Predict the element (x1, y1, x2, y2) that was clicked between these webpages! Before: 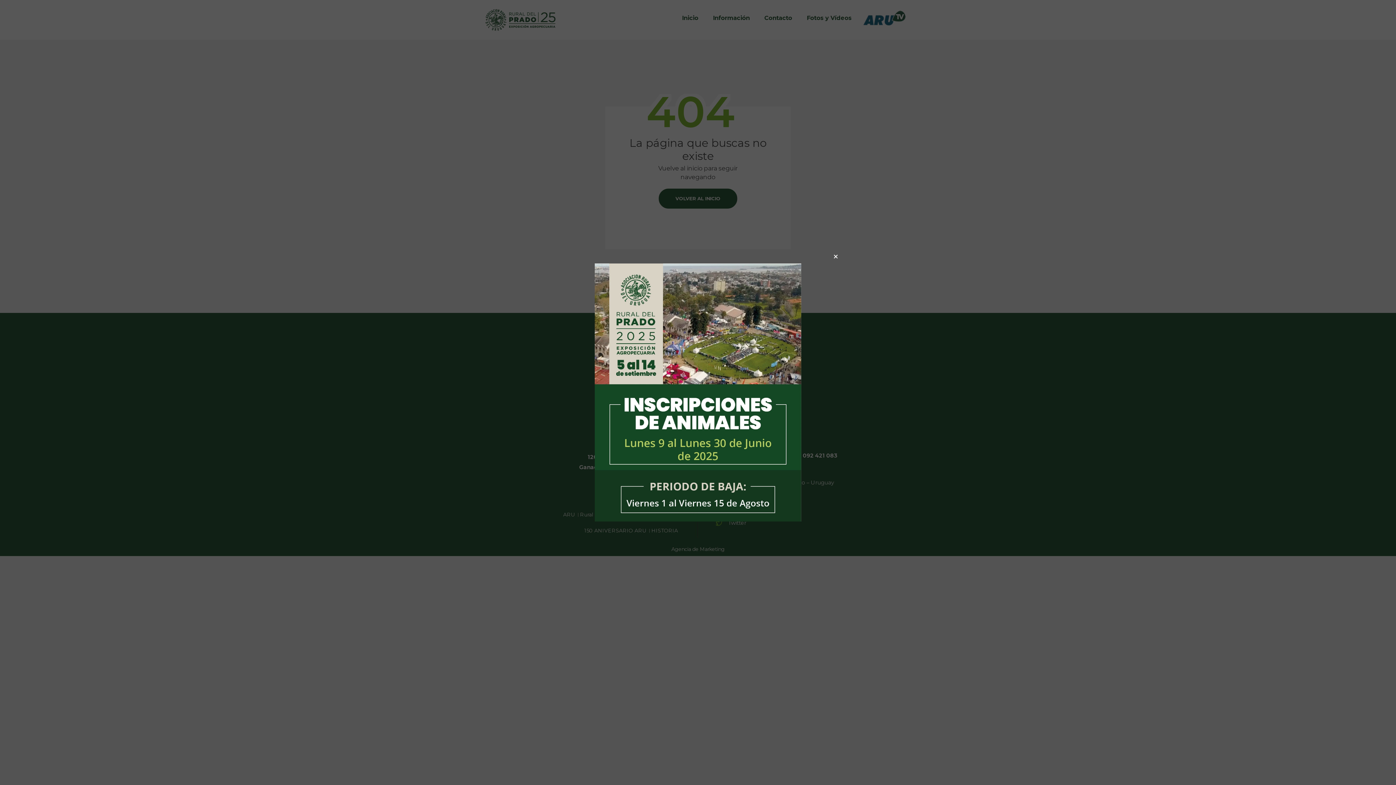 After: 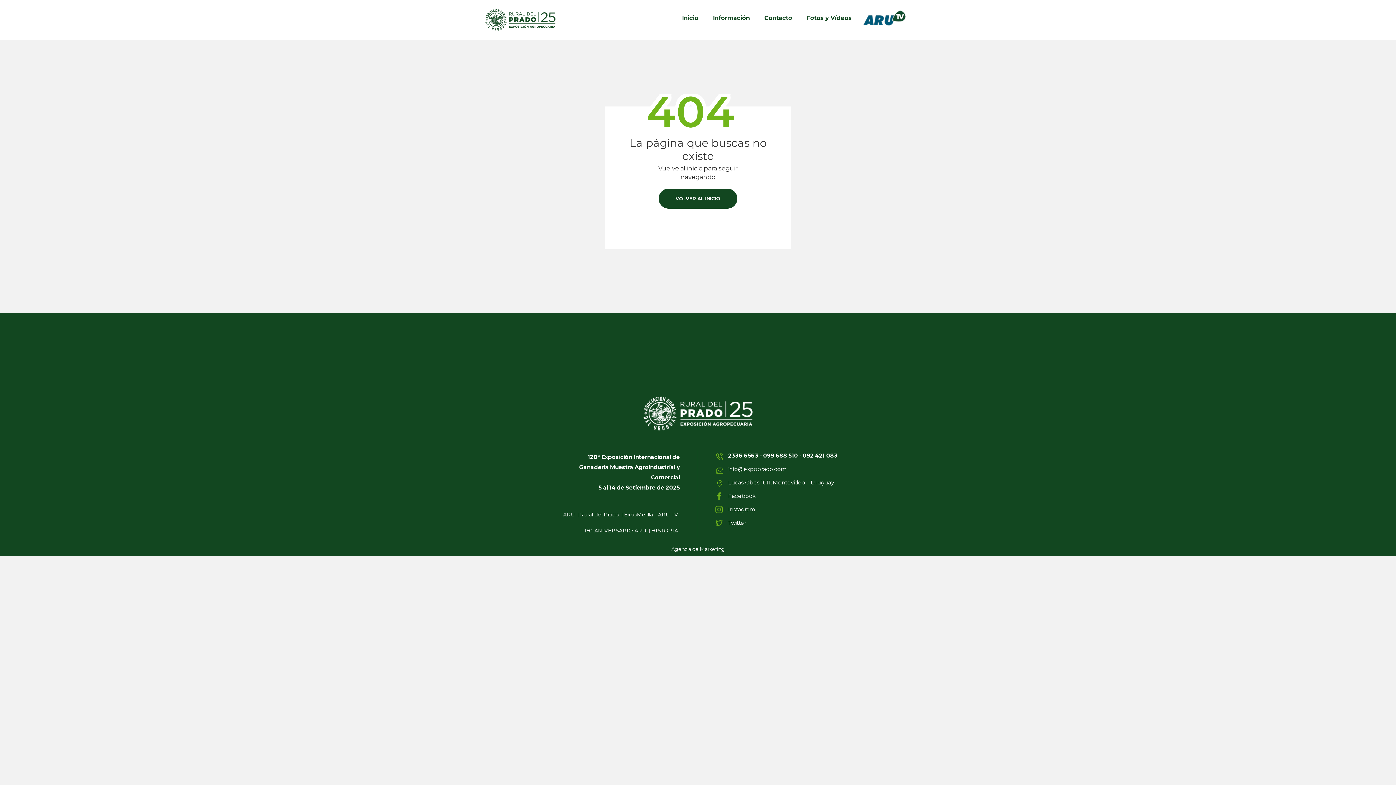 Action: bbox: (832, 253, 839, 259)